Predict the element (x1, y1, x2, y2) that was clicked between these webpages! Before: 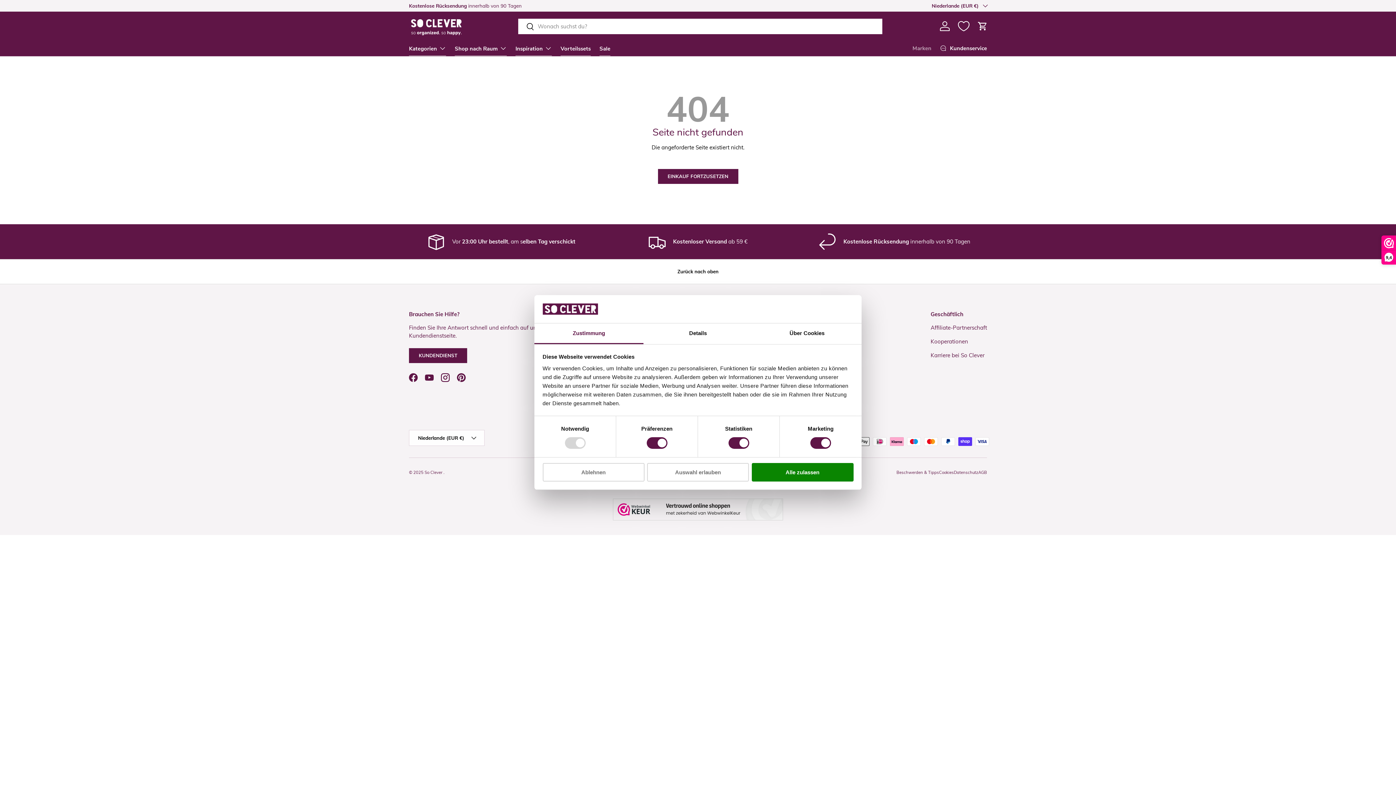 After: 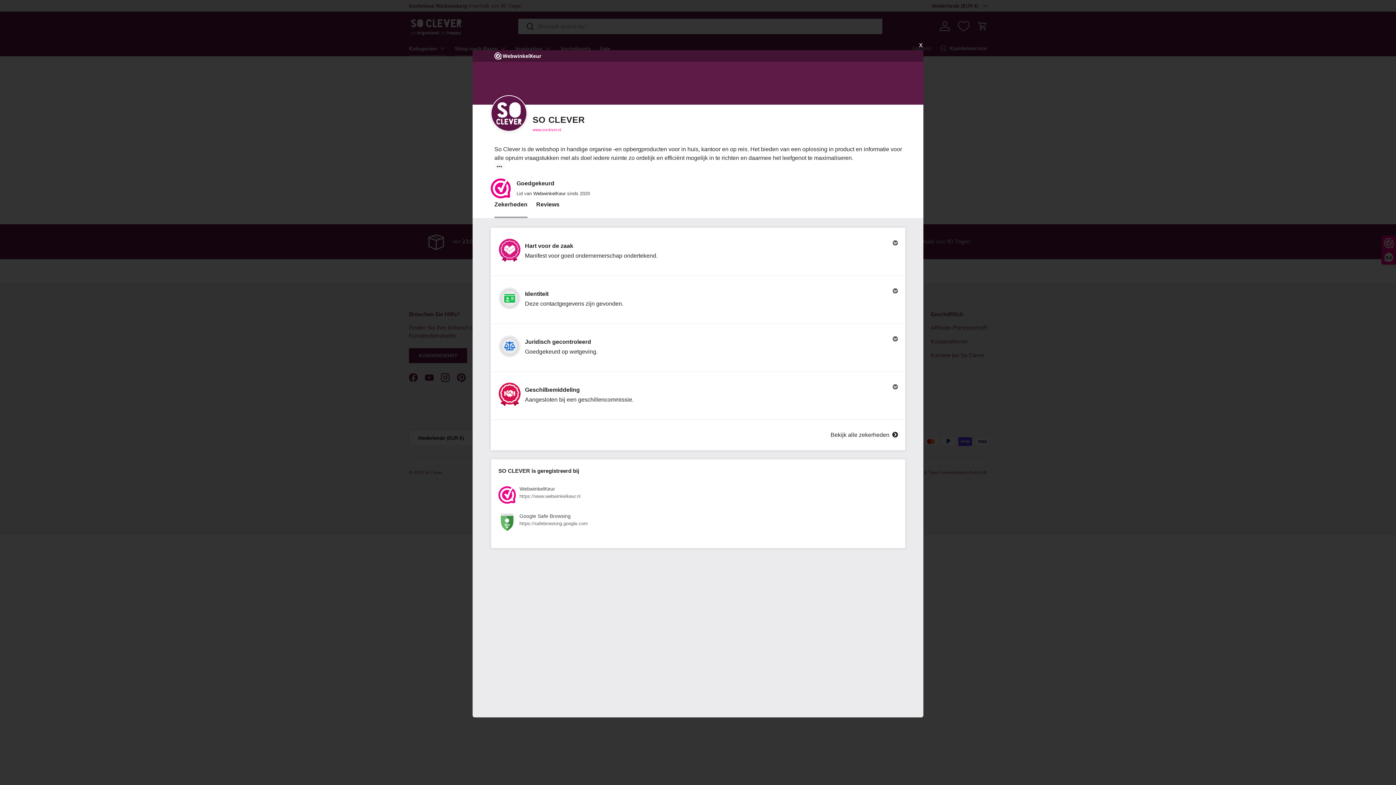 Action: bbox: (1382, 236, 1396, 264) label: 9,4